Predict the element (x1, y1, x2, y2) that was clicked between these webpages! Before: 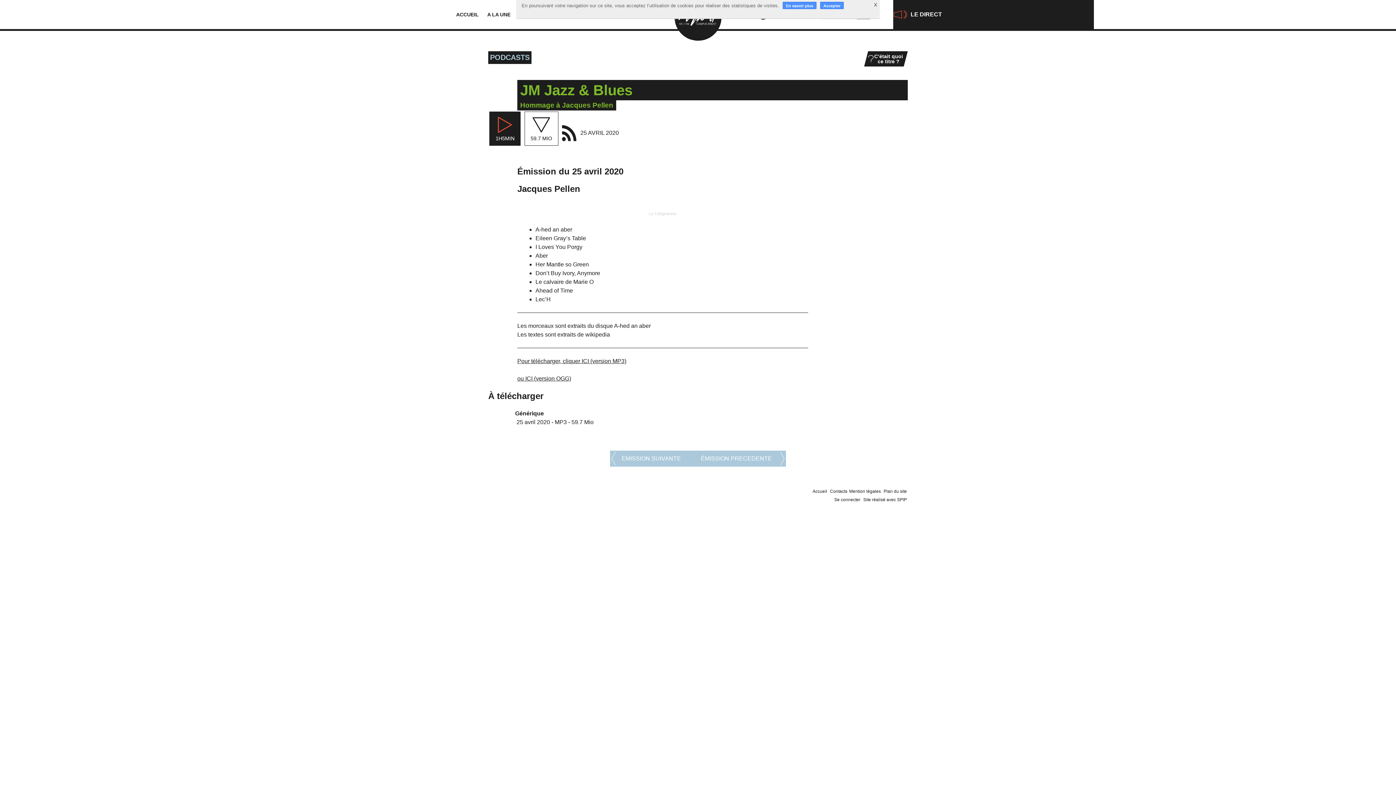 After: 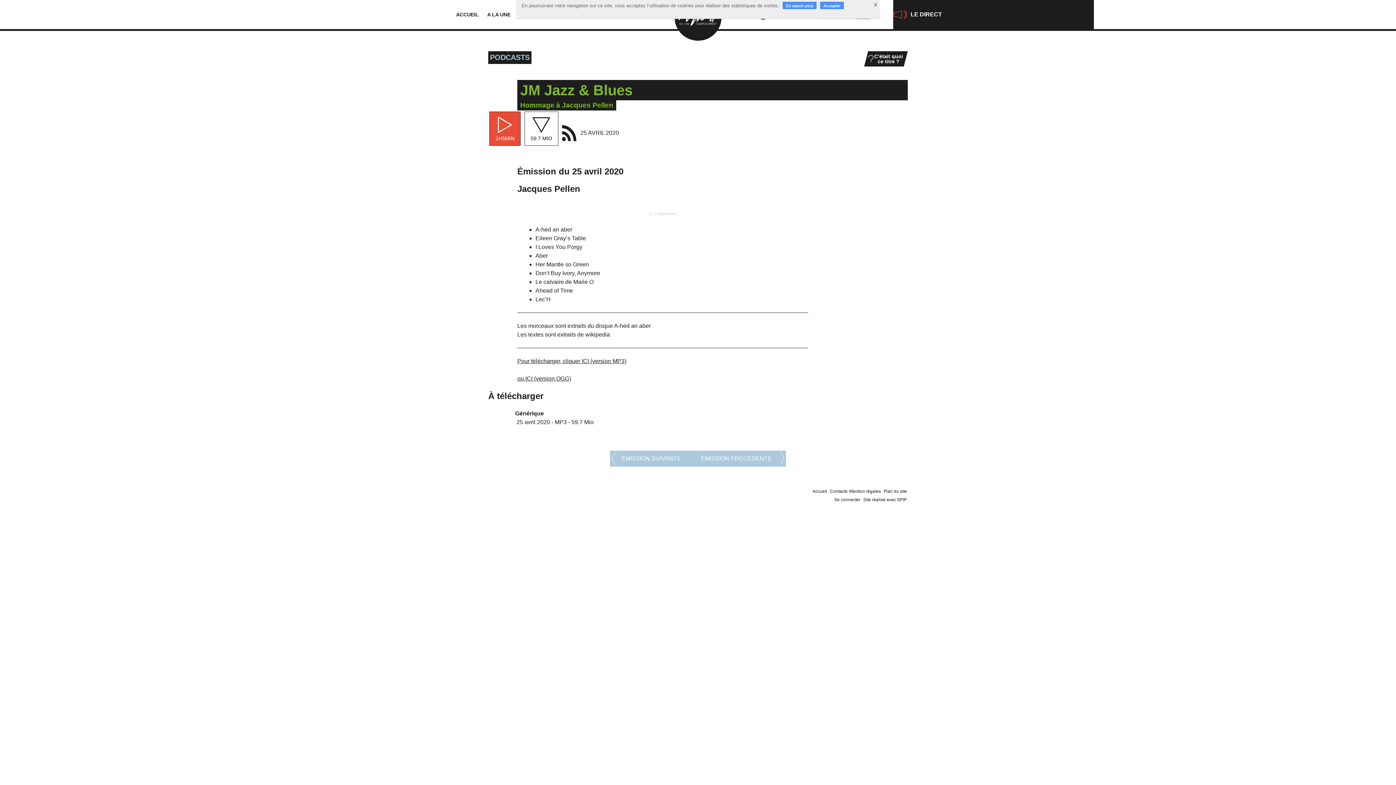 Action: label: 1H5MIN bbox: (489, 112, 520, 145)